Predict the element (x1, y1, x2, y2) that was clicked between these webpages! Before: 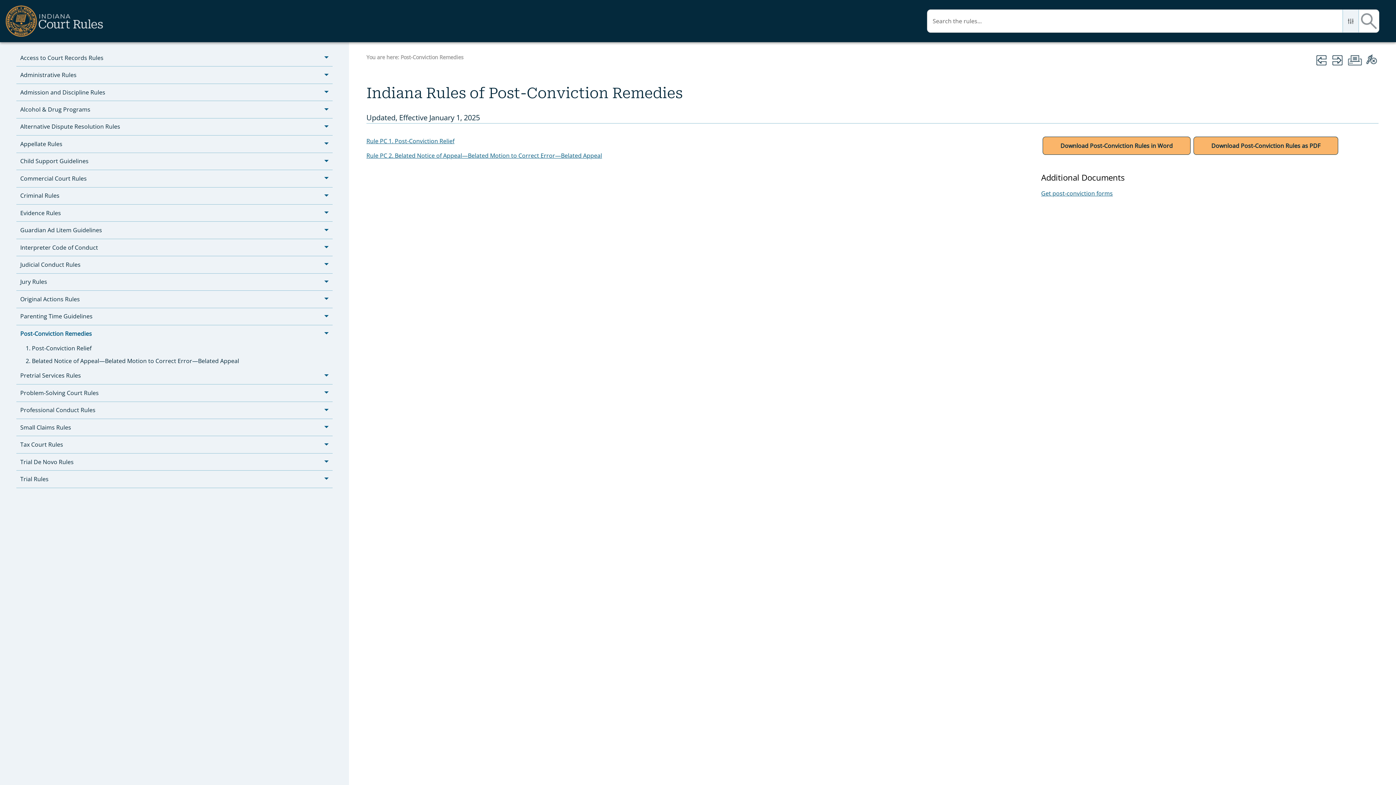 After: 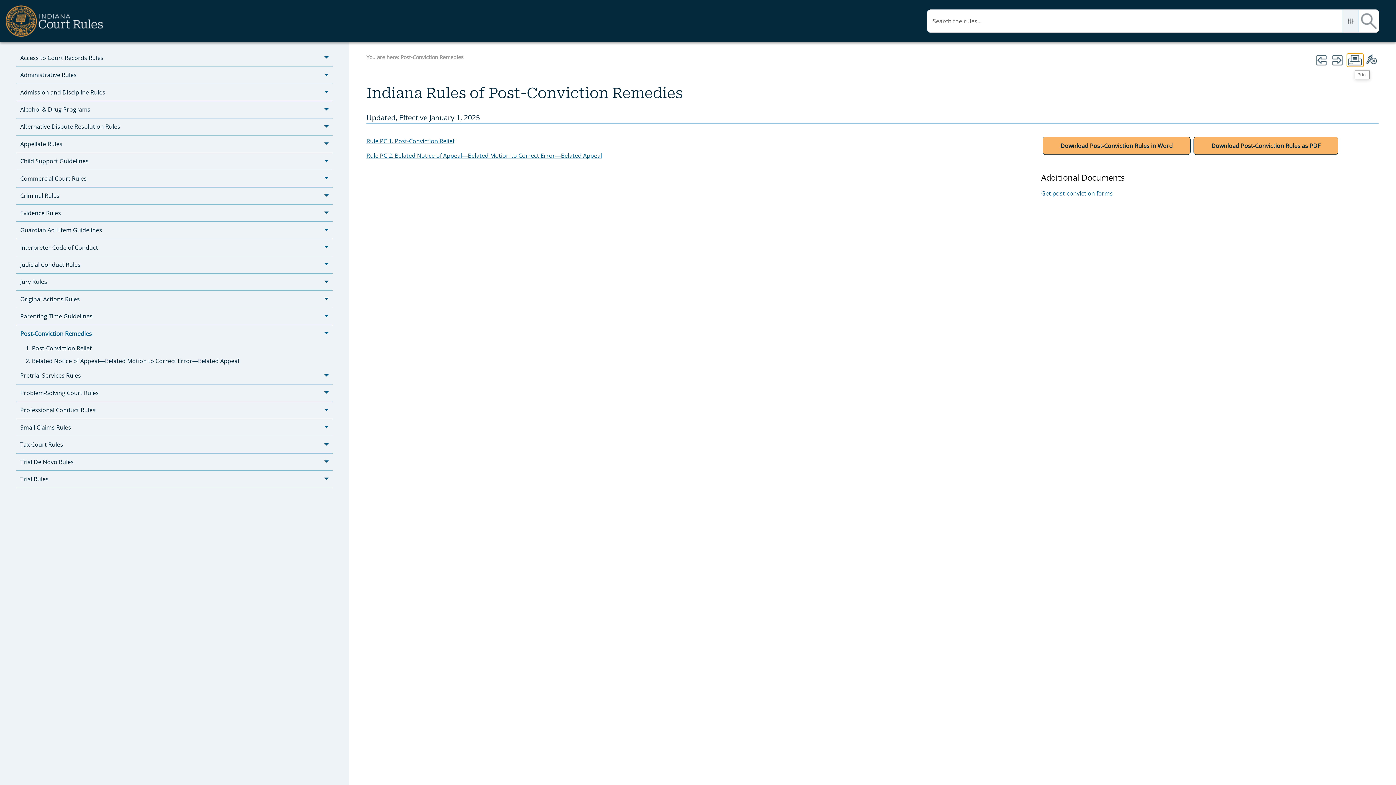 Action: bbox: (1347, 53, 1363, 66)